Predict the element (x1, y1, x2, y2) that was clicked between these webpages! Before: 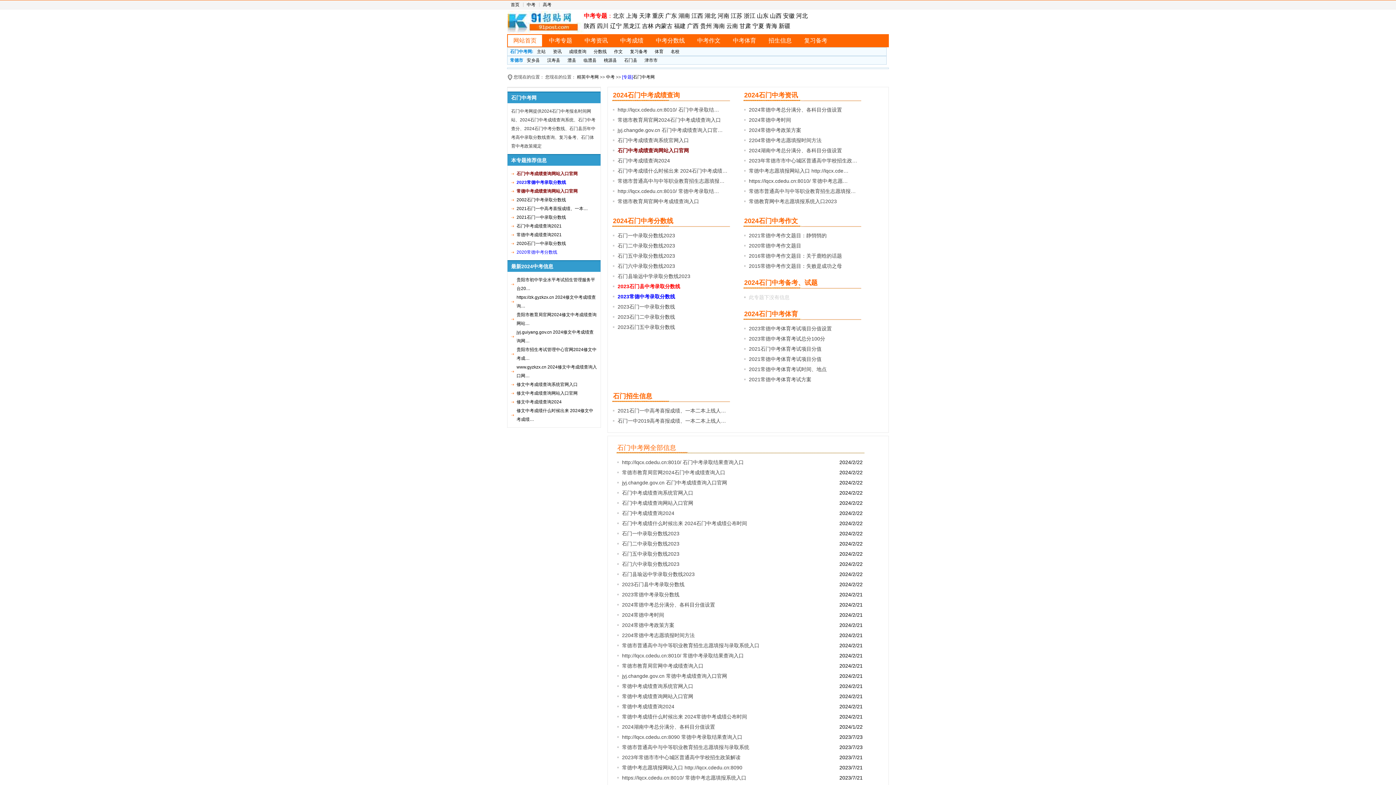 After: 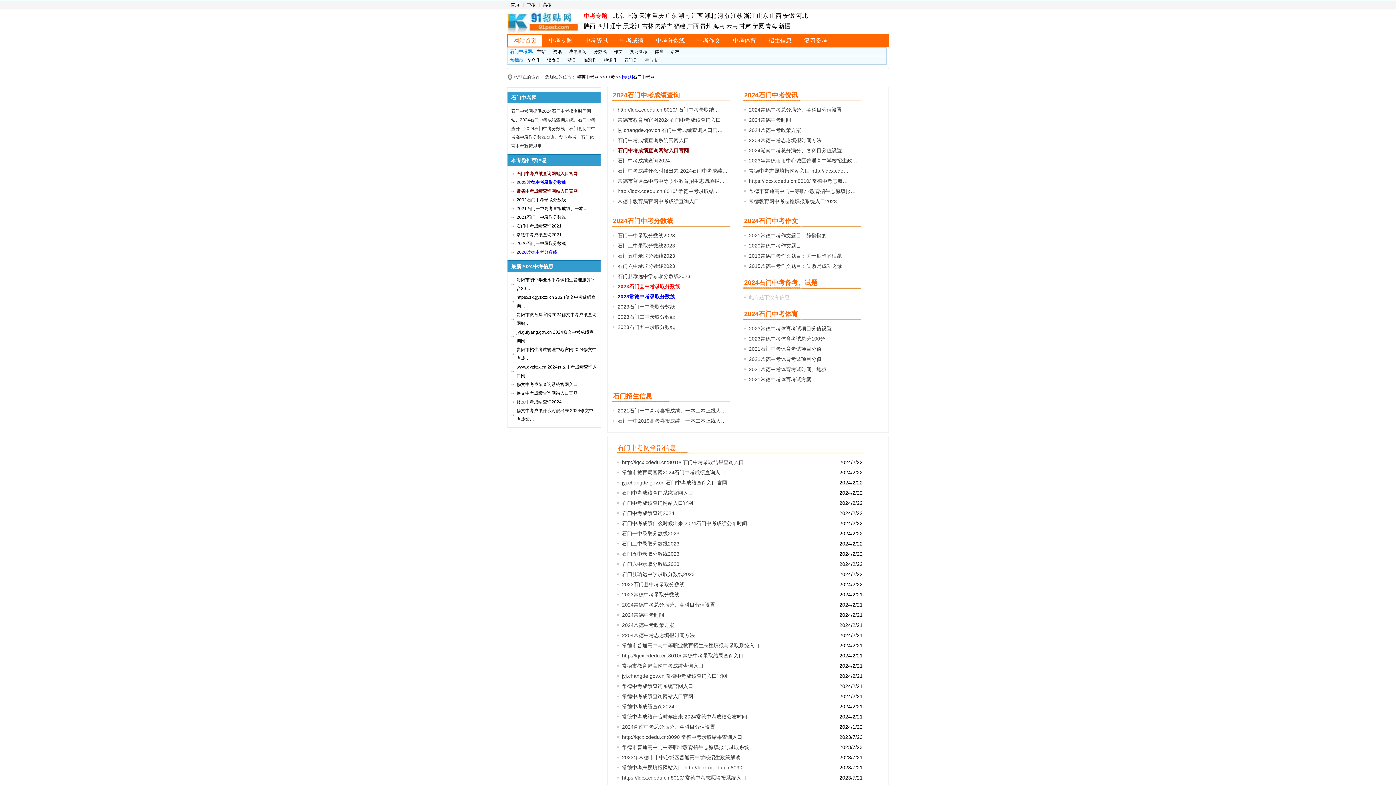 Action: bbox: (633, 74, 654, 79) label: 石门中考网